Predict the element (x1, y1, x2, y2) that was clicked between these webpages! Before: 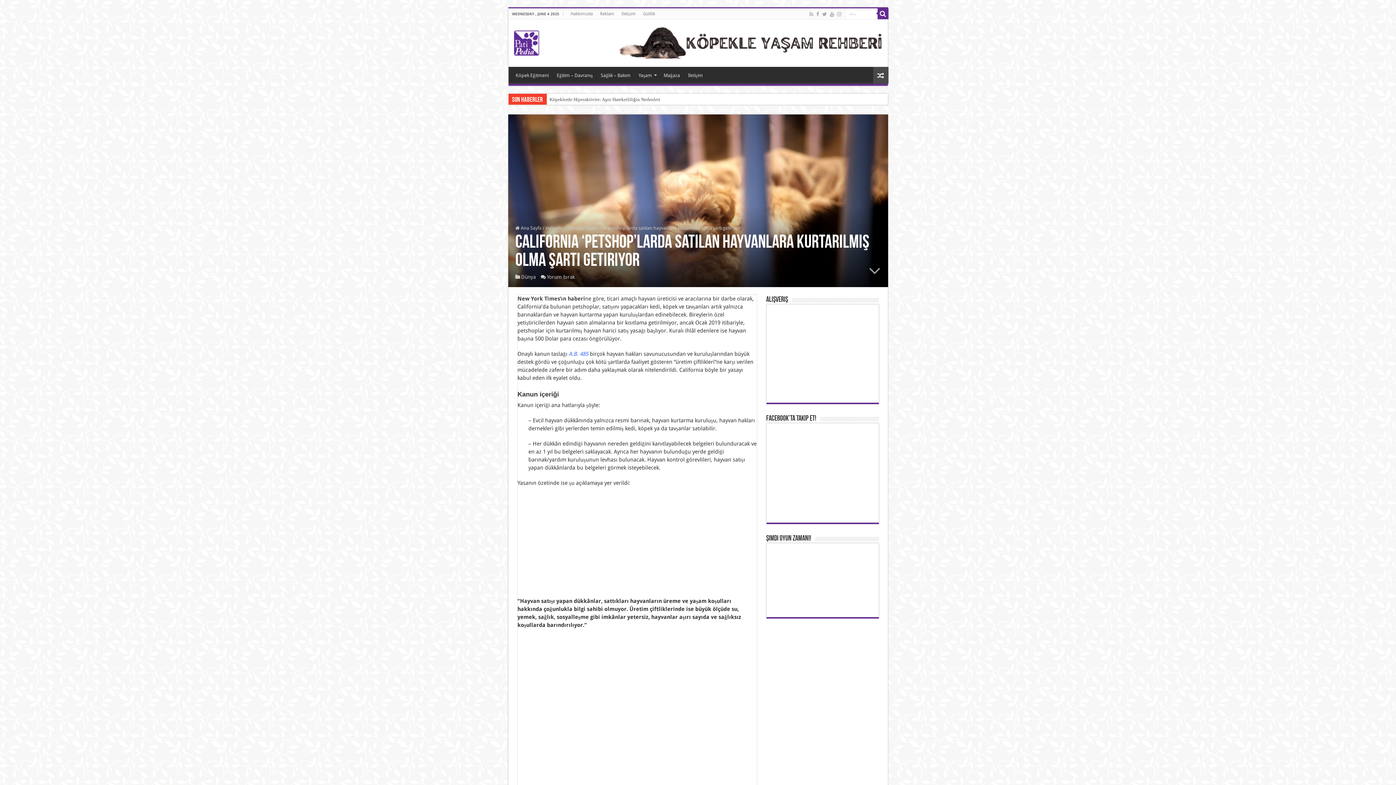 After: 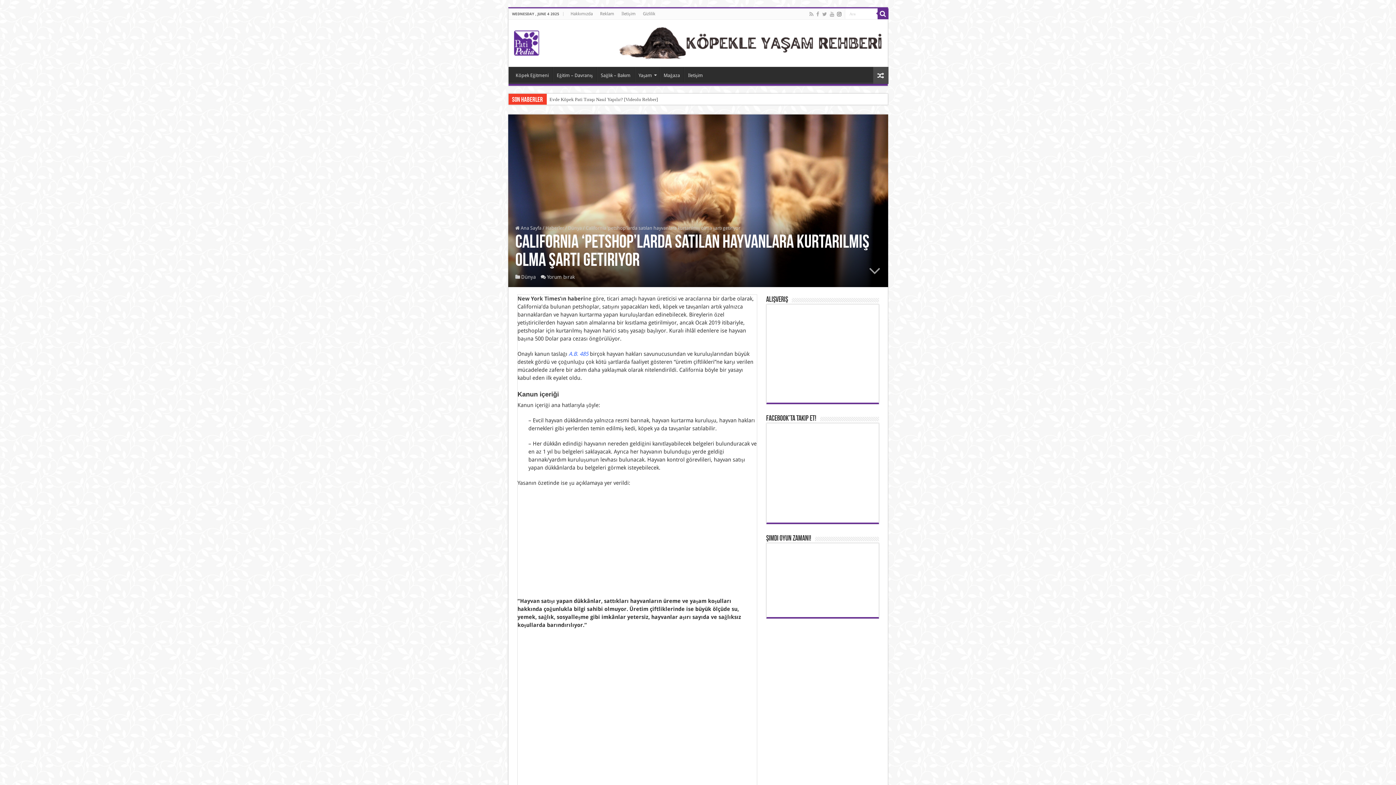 Action: bbox: (836, 9, 842, 18)